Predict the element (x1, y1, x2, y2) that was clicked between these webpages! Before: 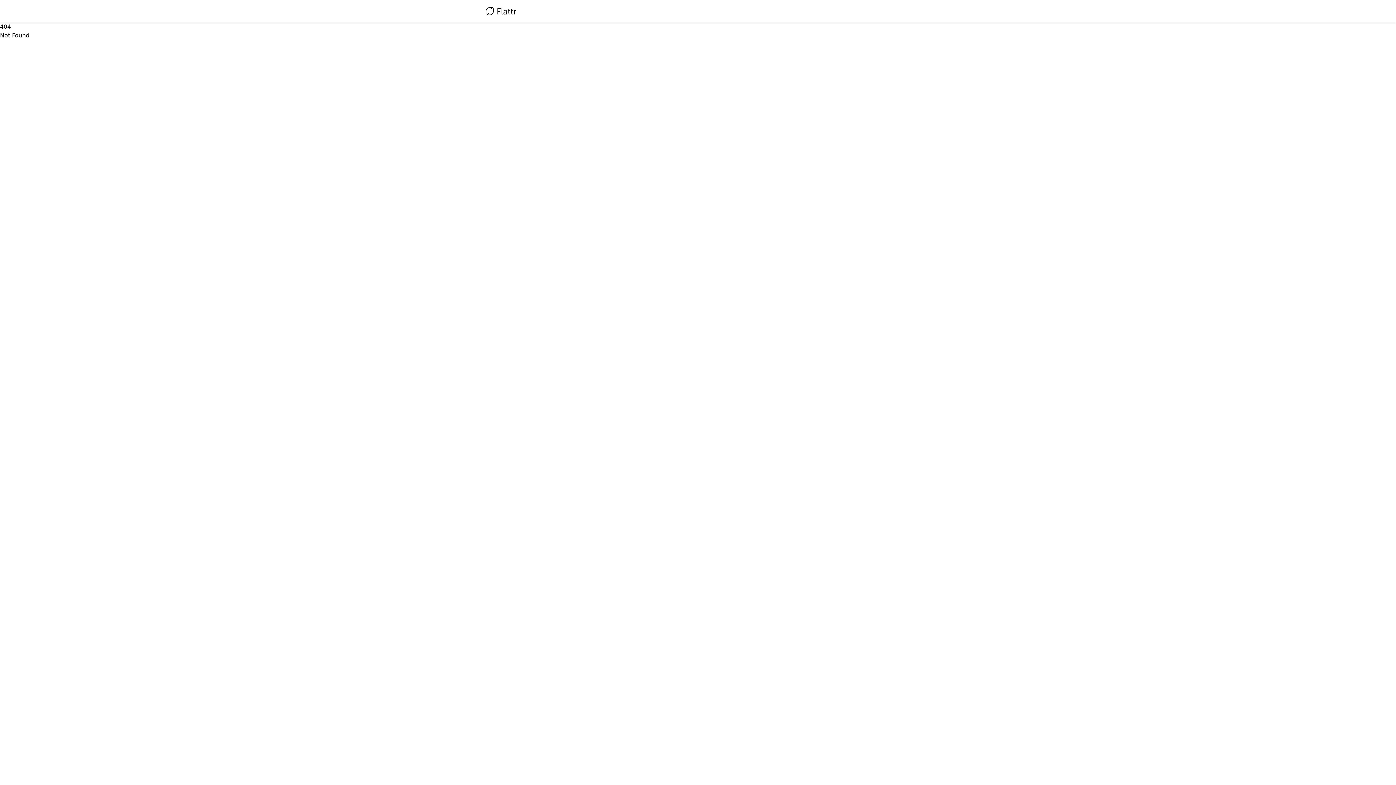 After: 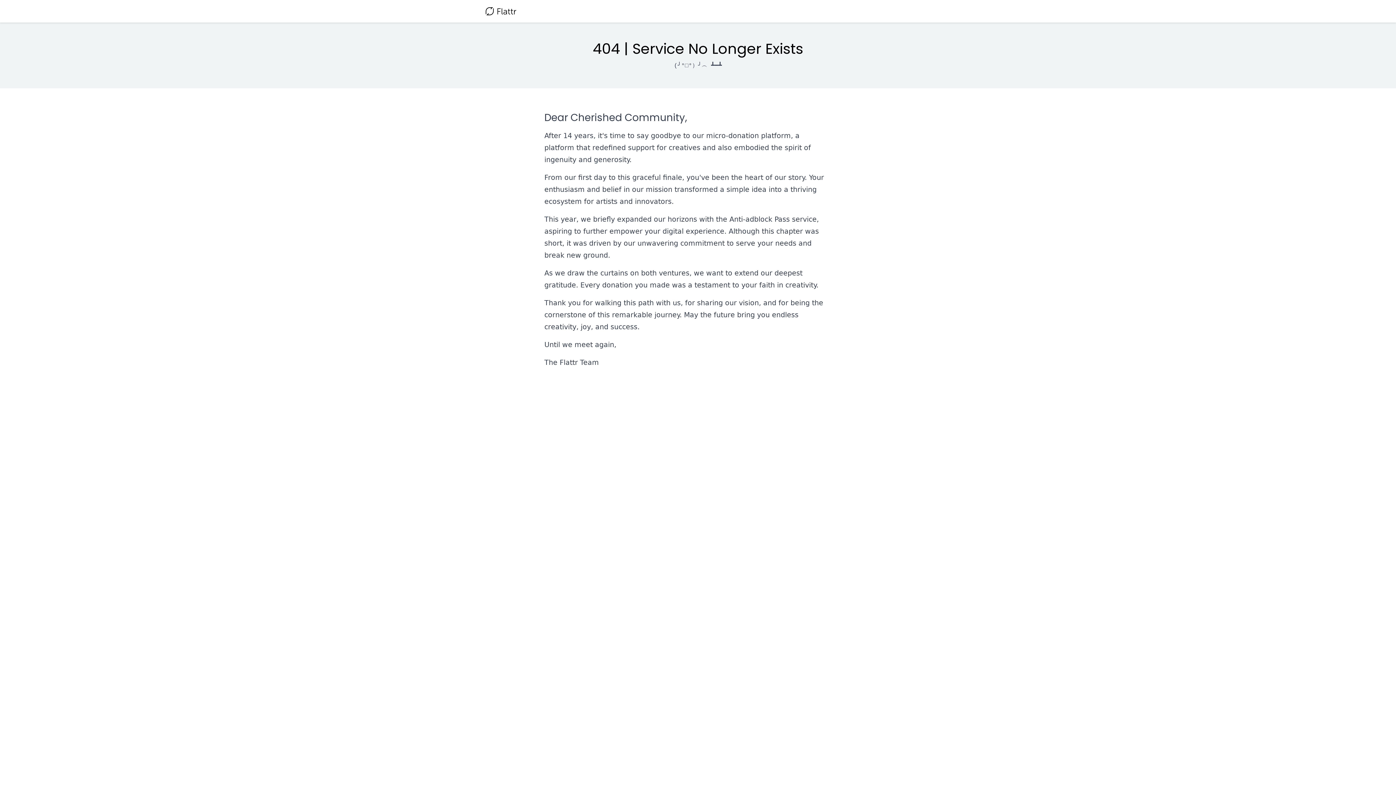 Action: bbox: (485, 4, 516, 18)